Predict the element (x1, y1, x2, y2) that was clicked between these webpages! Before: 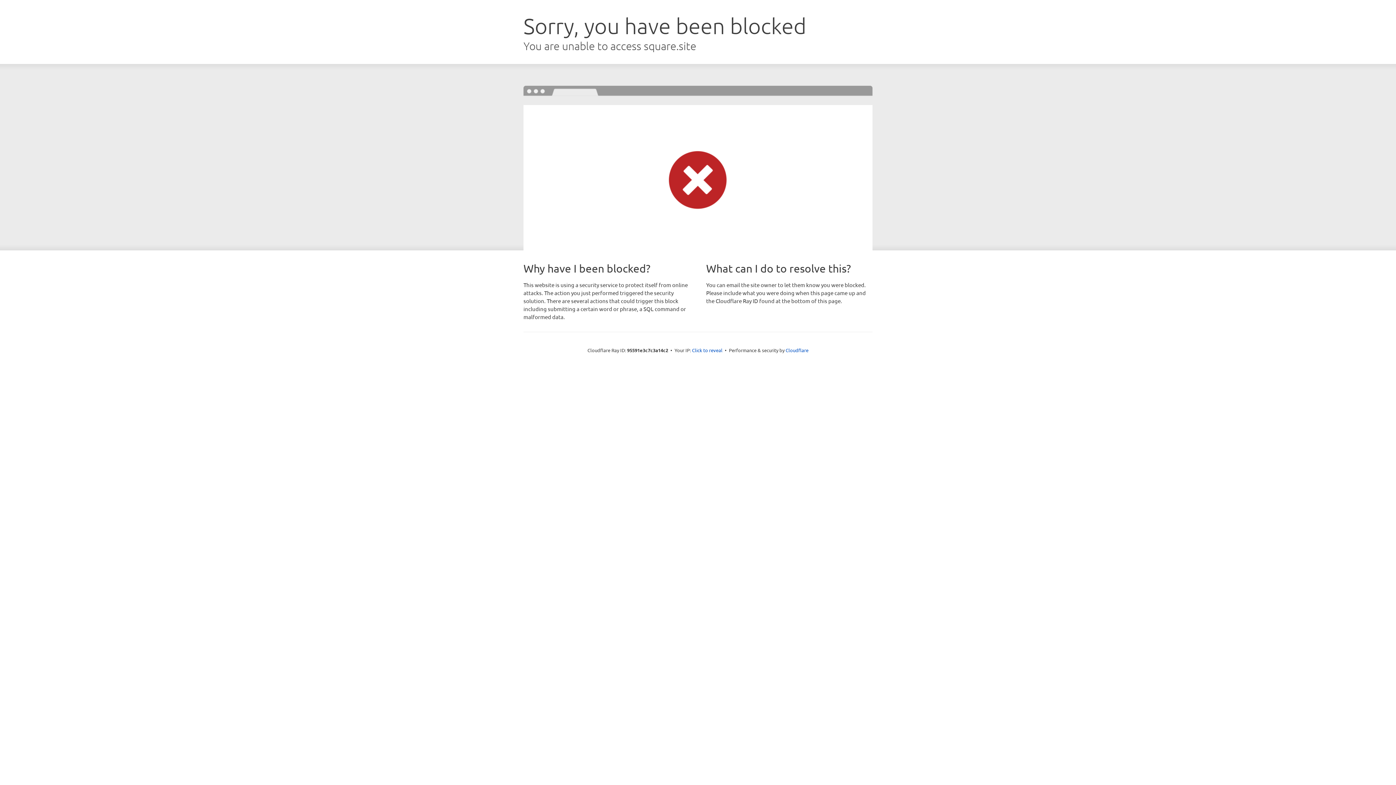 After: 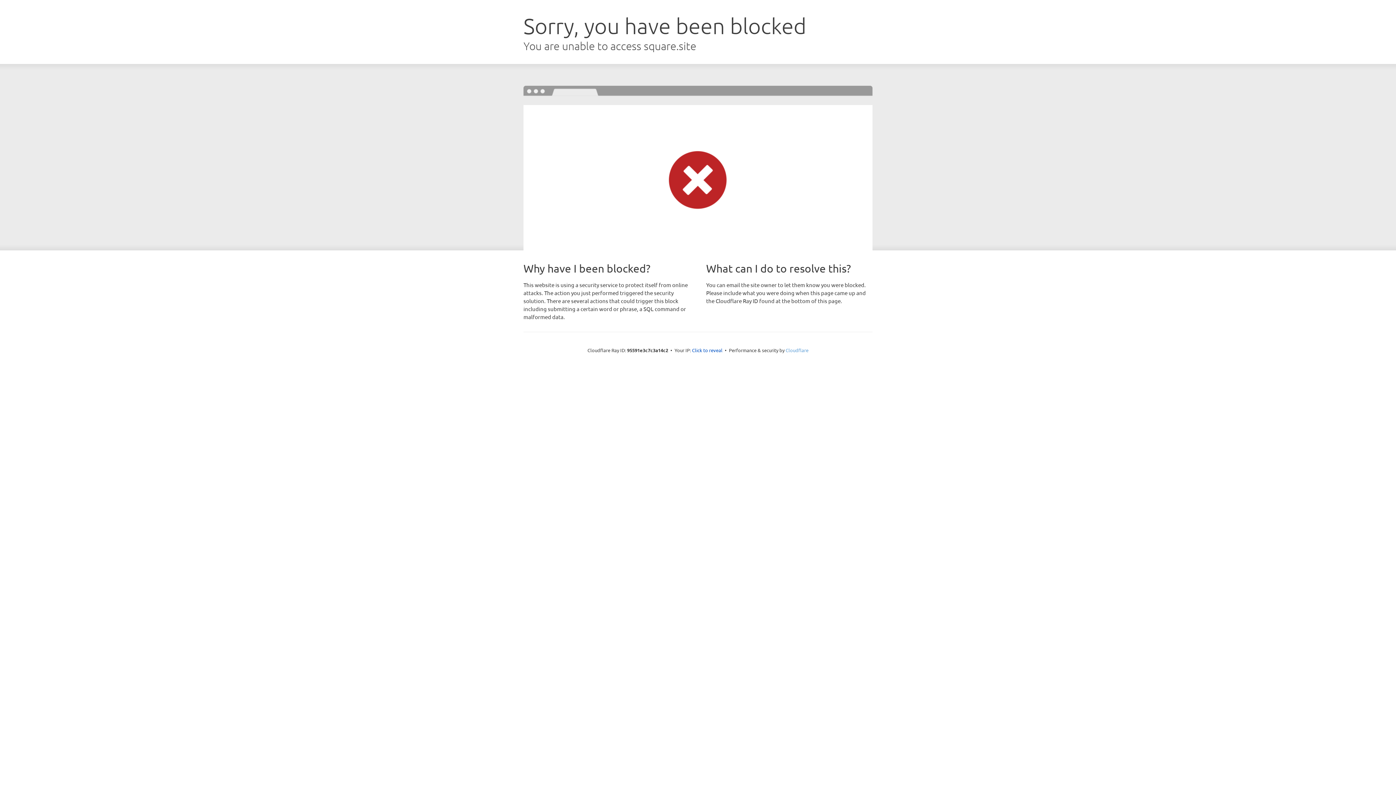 Action: bbox: (785, 347, 808, 353) label: Cloudflare